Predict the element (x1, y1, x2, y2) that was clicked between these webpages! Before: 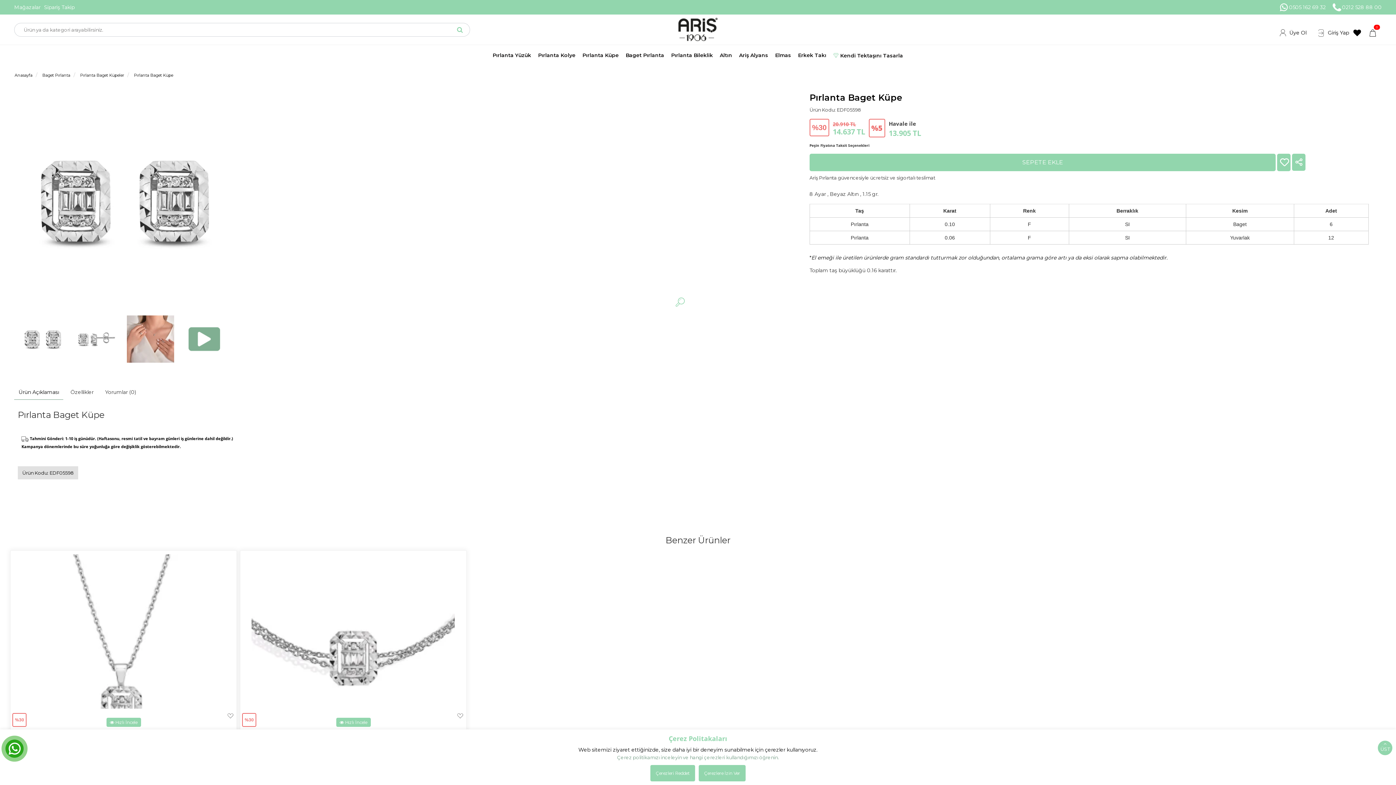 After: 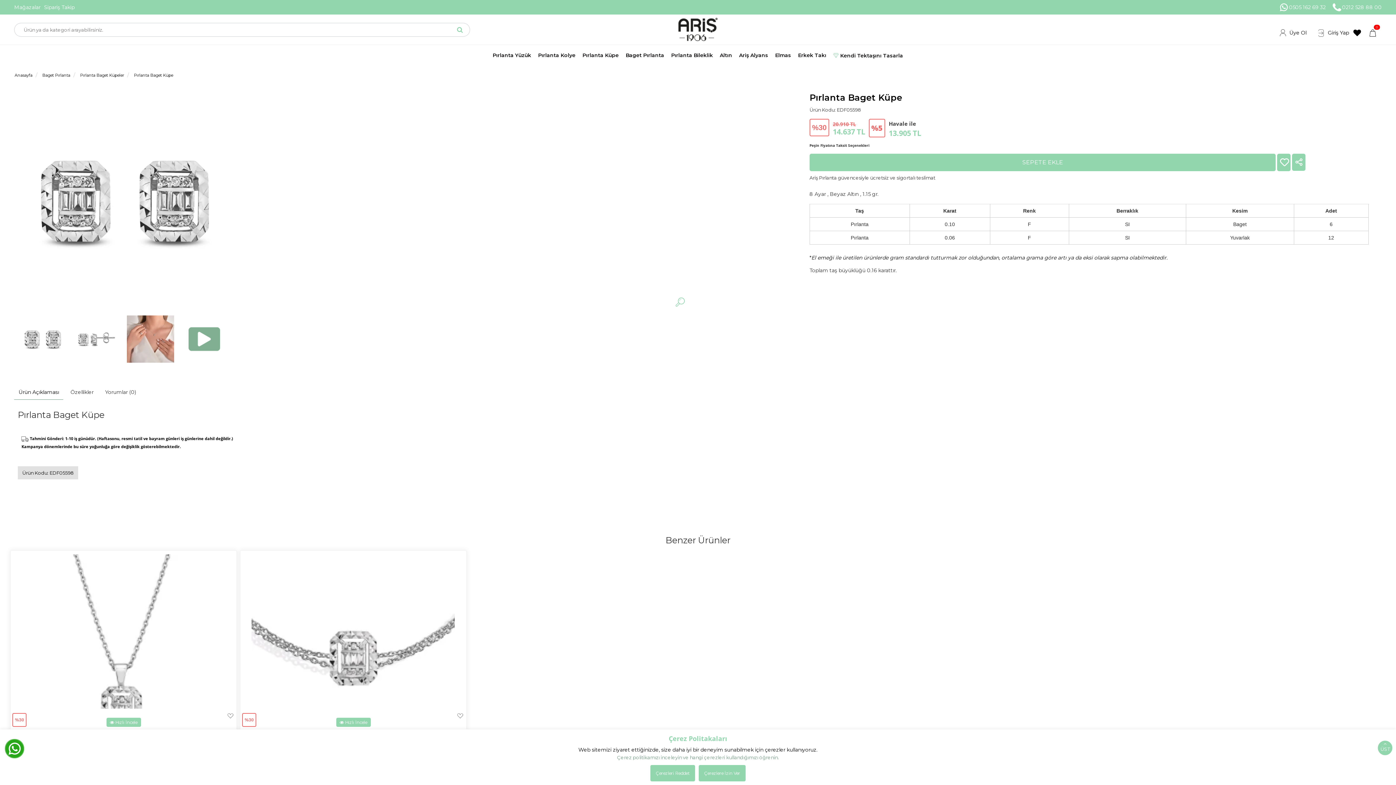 Action: bbox: (1289, 4, 1326, 10) label: 0505 162 69 32